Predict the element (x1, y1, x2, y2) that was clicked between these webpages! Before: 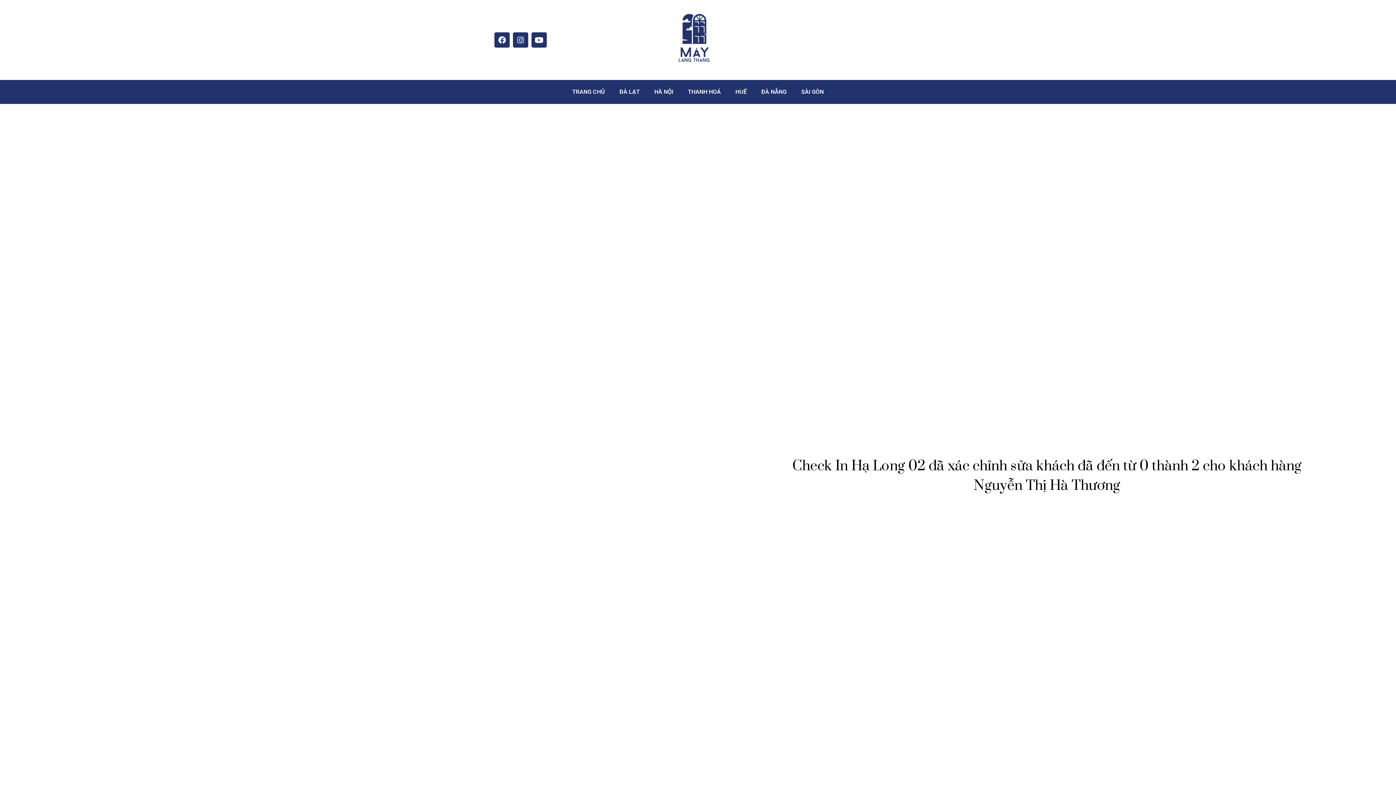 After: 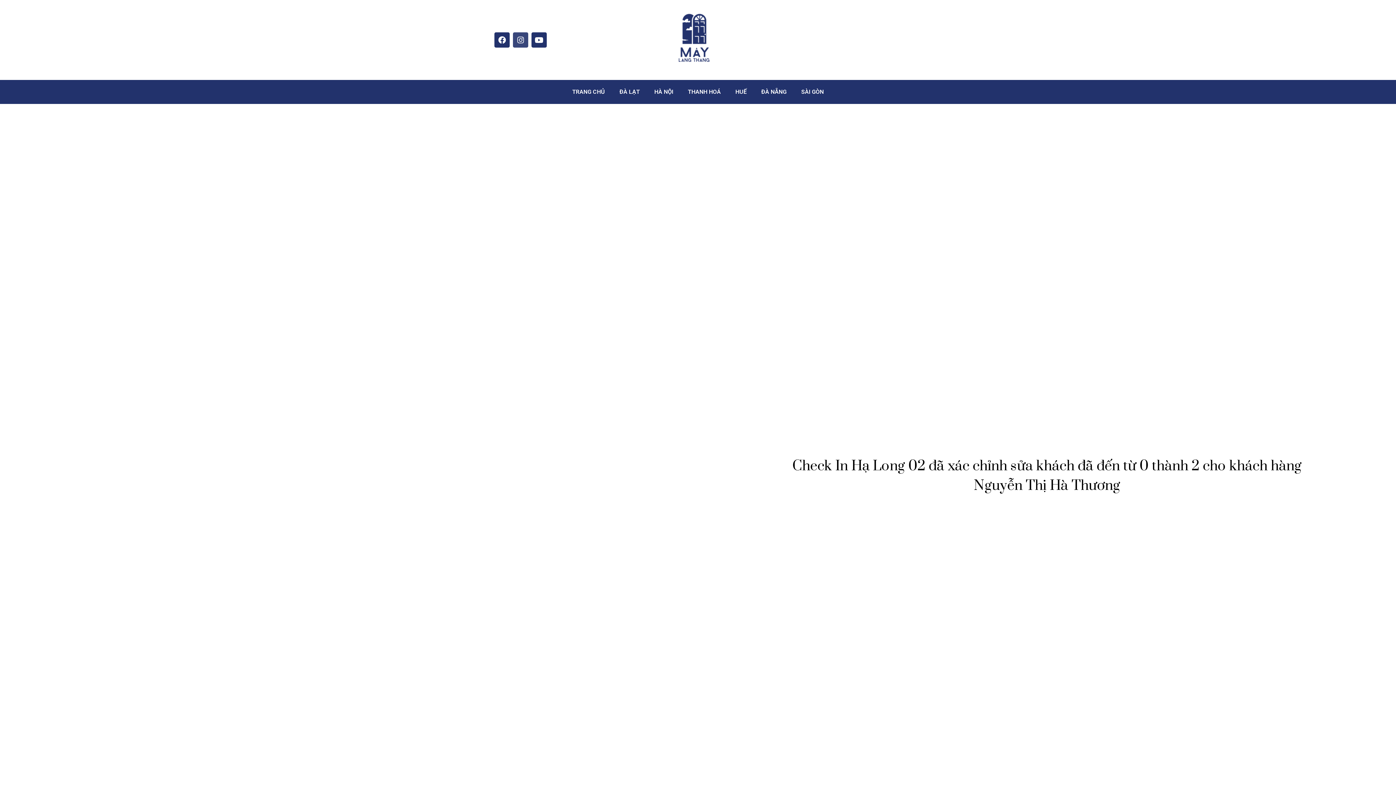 Action: bbox: (513, 32, 528, 47) label: Instagram